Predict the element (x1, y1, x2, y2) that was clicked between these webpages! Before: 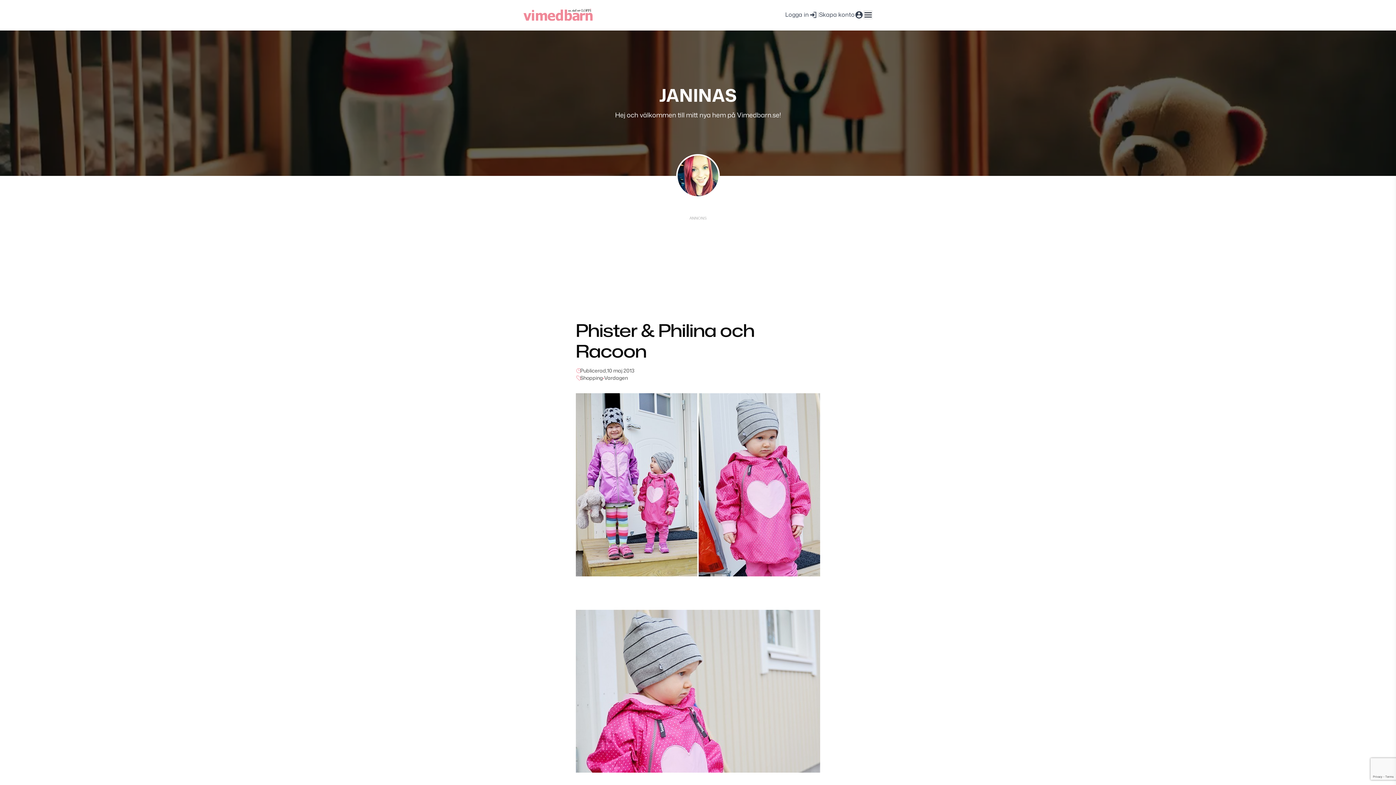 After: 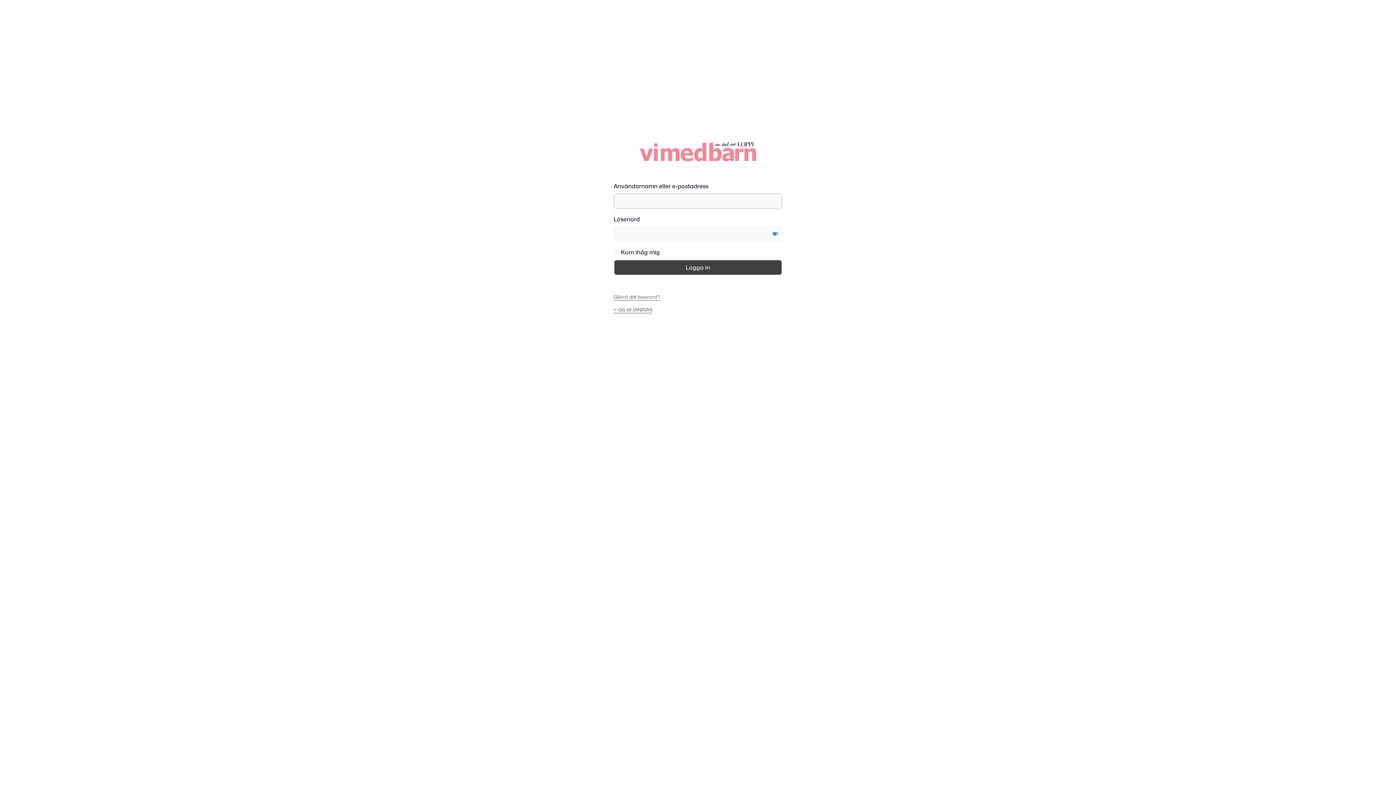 Action: bbox: (785, 10, 817, 19) label: Logga in